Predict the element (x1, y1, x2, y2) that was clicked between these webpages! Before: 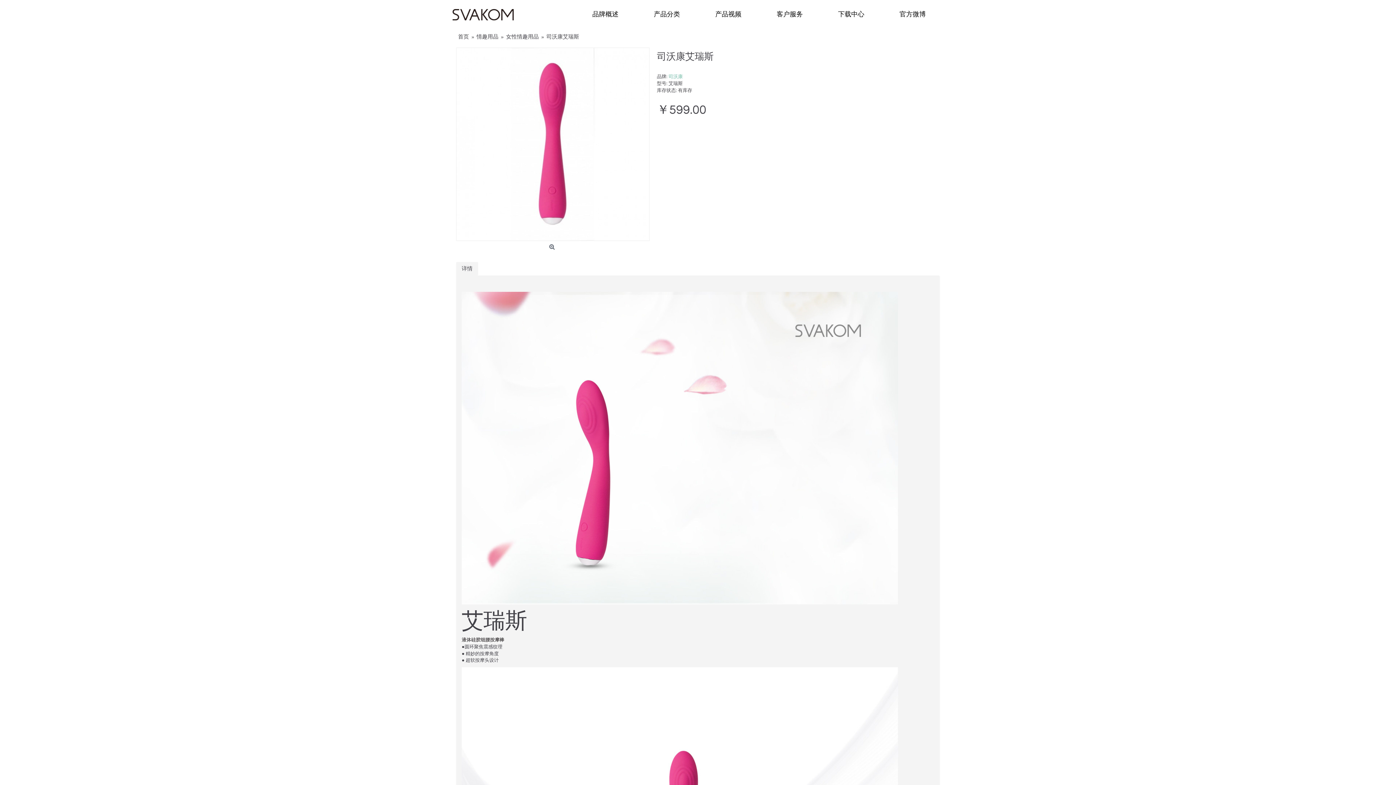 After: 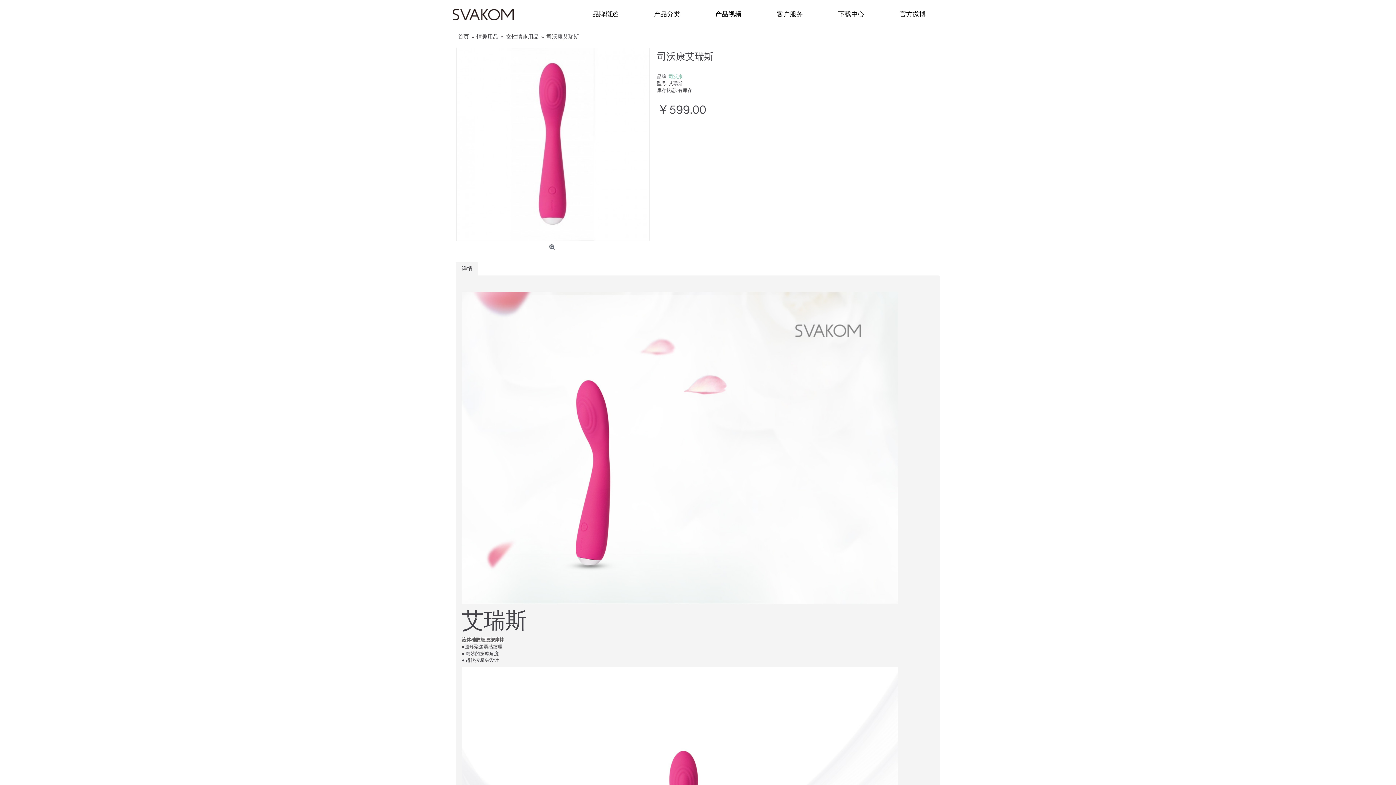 Action: bbox: (546, 30, 579, 44) label: 司沃康艾瑞斯